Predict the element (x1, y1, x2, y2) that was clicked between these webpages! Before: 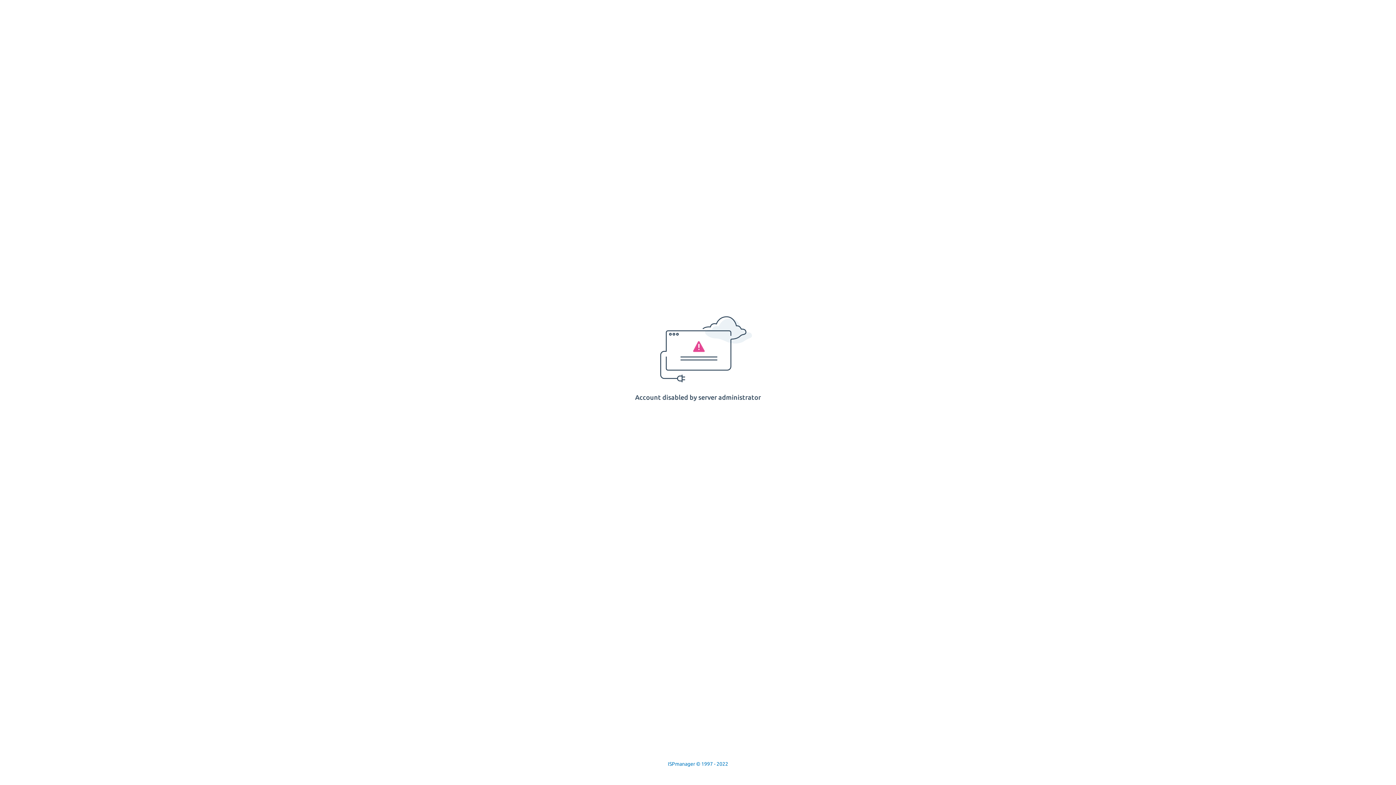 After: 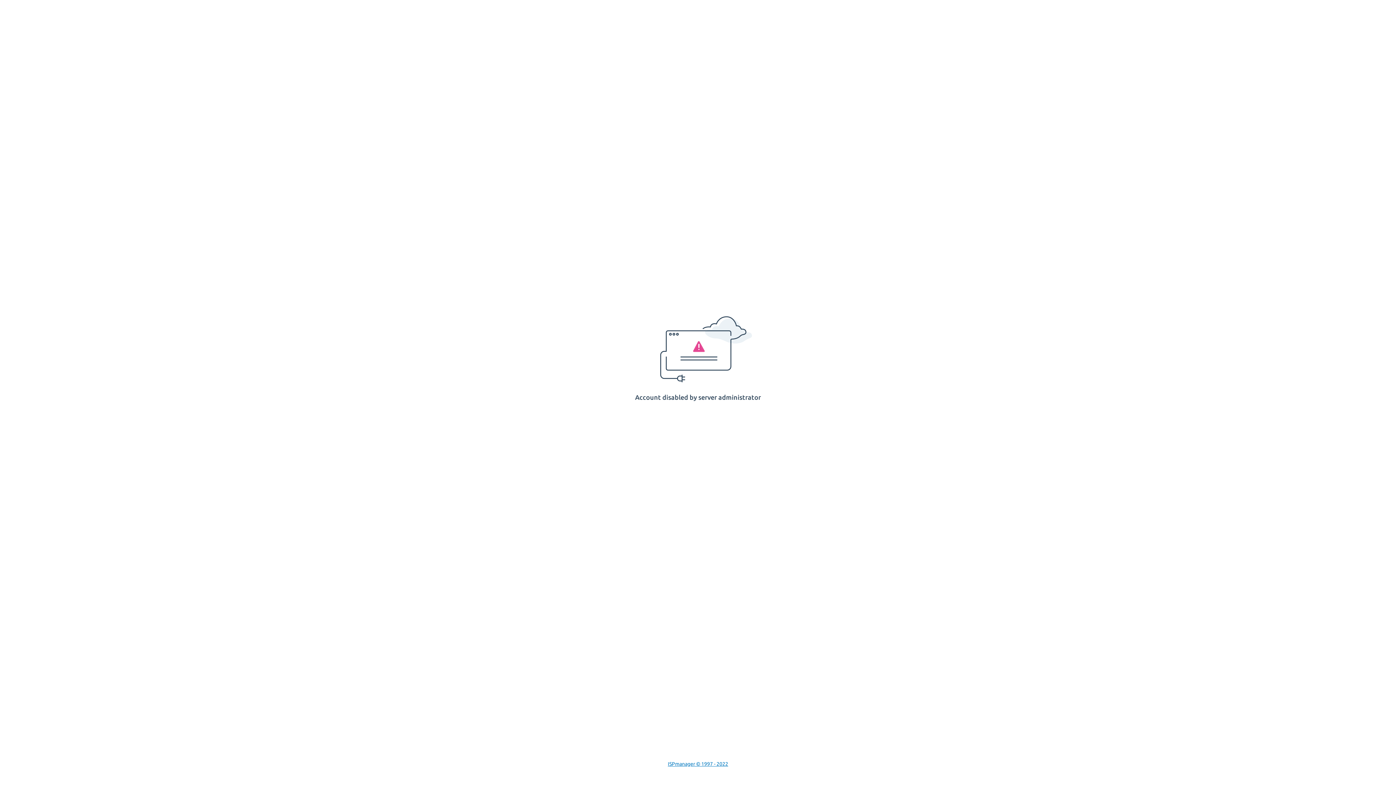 Action: bbox: (668, 761, 728, 767) label: ISPmanager © 1997 - 2022